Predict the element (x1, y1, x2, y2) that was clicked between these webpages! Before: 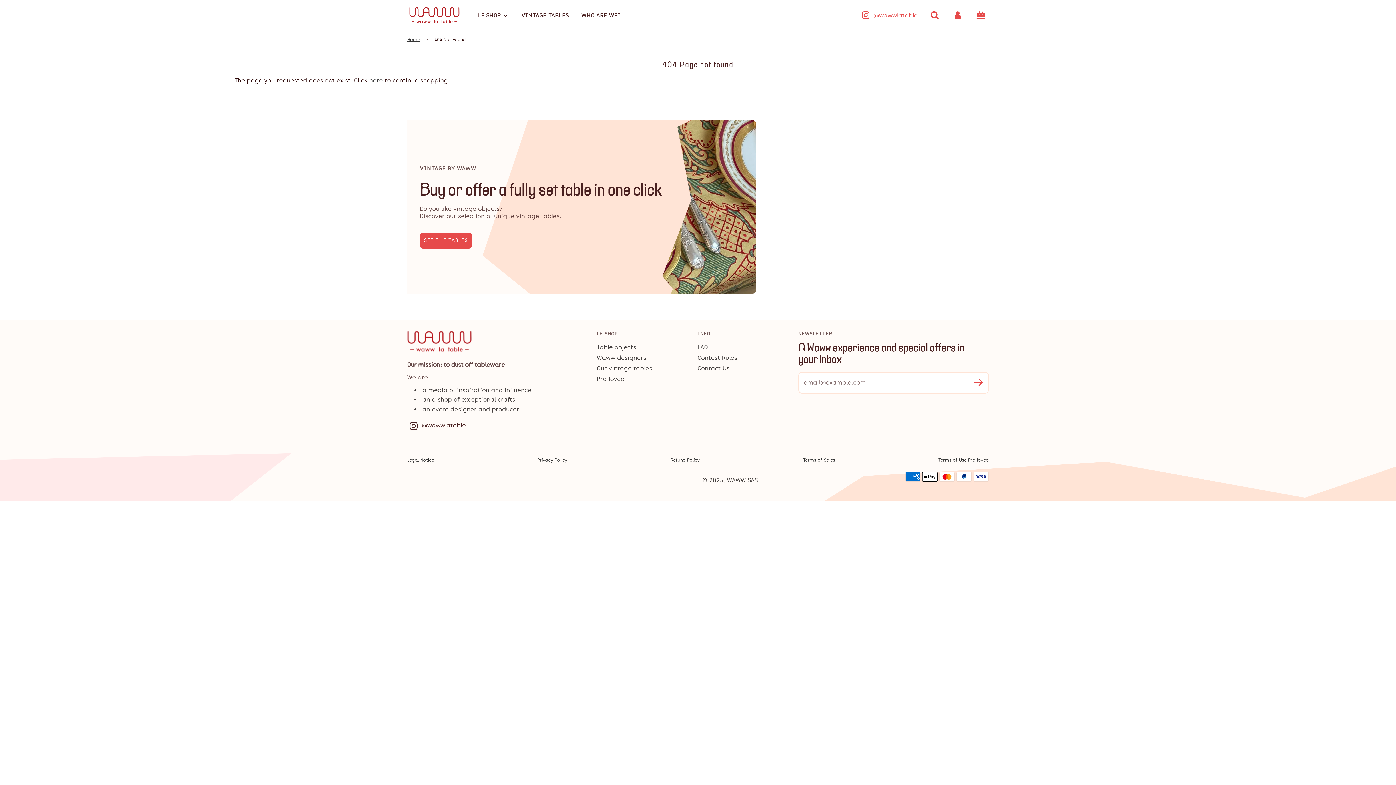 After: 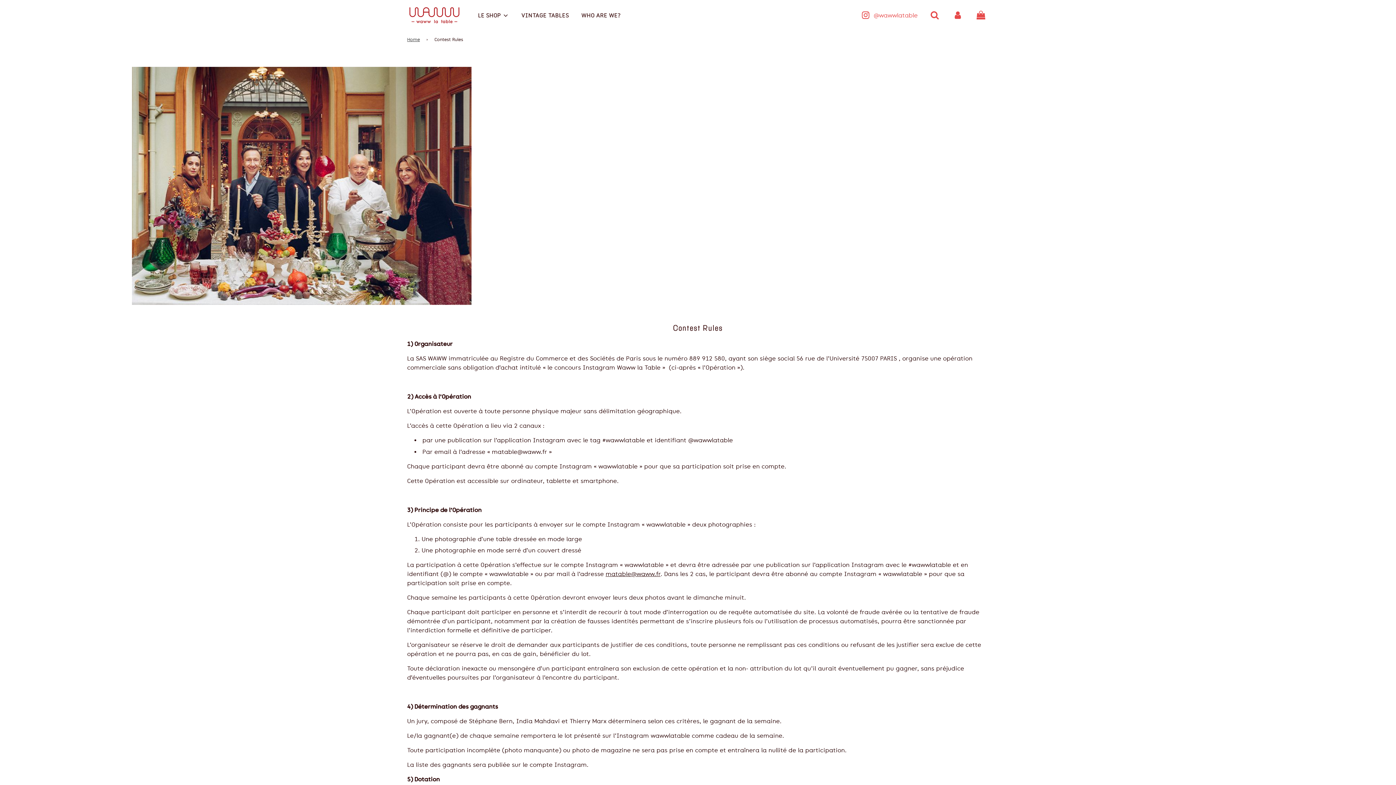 Action: label: Contest Rules bbox: (697, 354, 737, 361)